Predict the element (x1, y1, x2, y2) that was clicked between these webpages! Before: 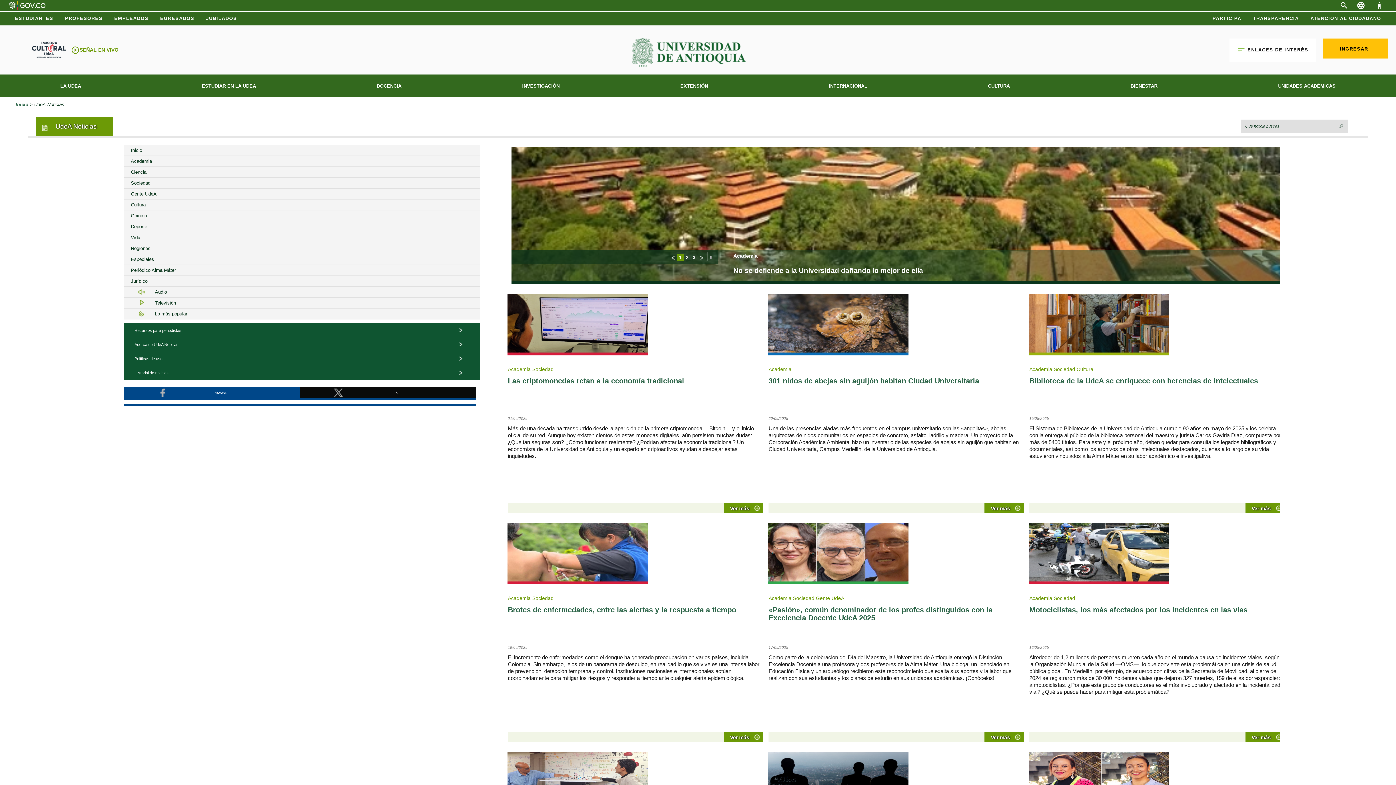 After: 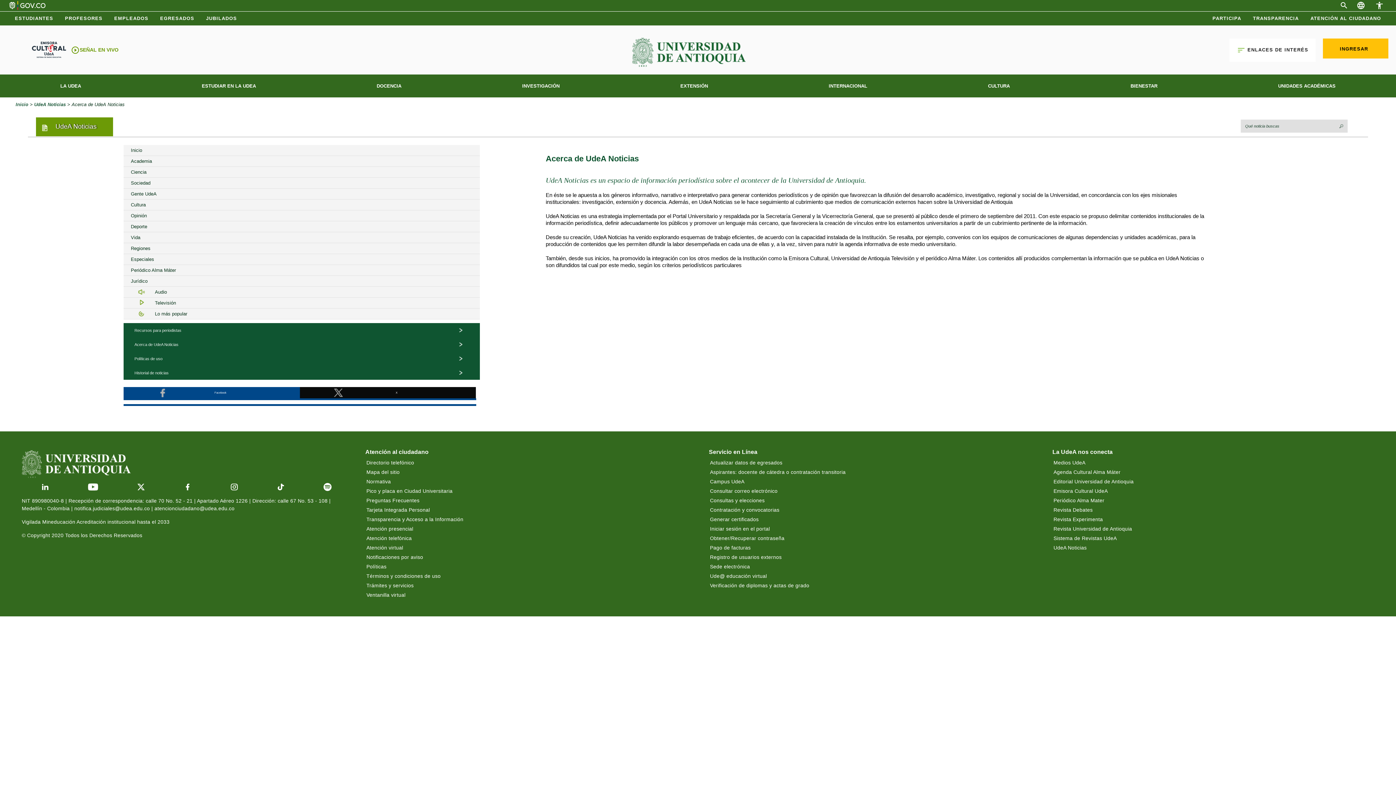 Action: bbox: (123, 337, 479, 351) label: Acerca de UdeA Noticias